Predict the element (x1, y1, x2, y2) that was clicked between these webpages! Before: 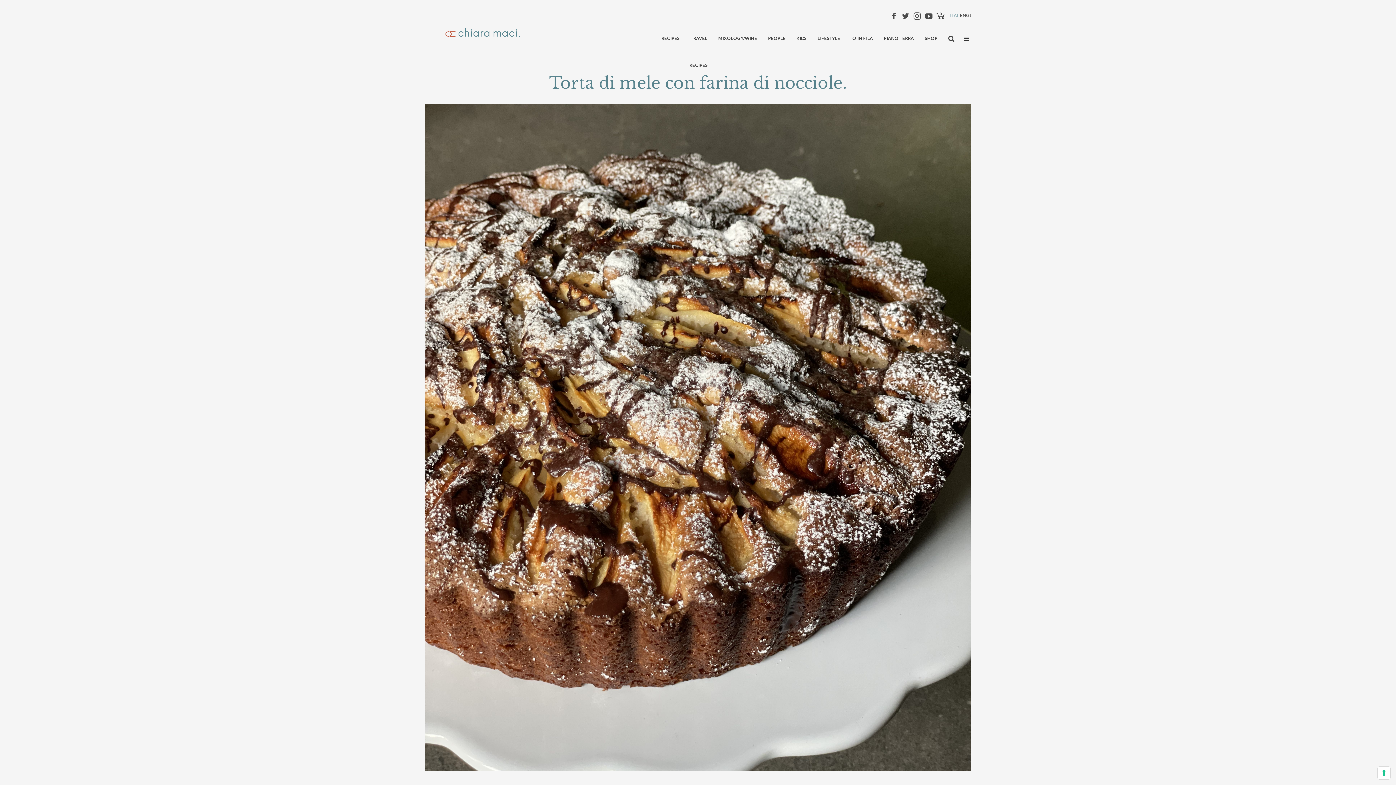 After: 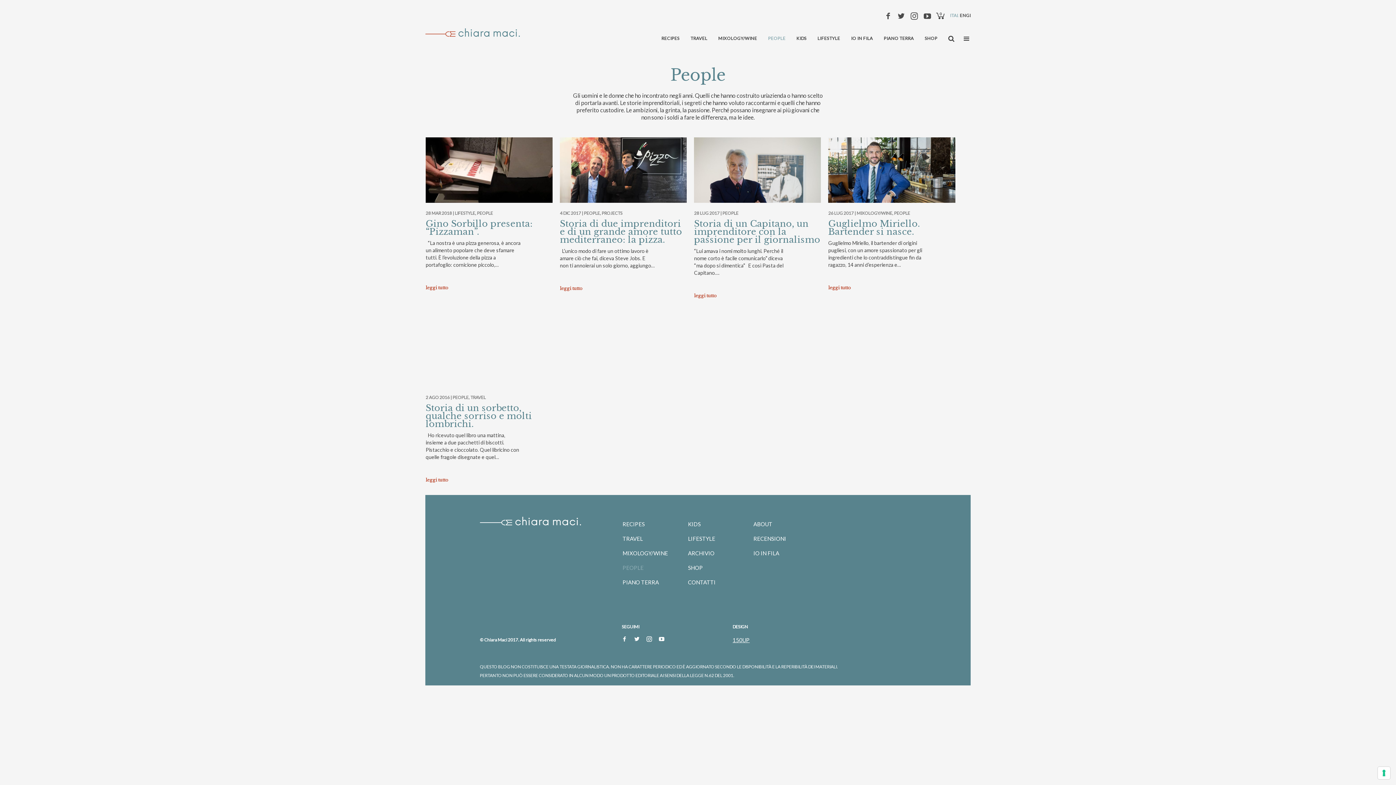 Action: bbox: (762, 27, 791, 49) label: PEOPLE